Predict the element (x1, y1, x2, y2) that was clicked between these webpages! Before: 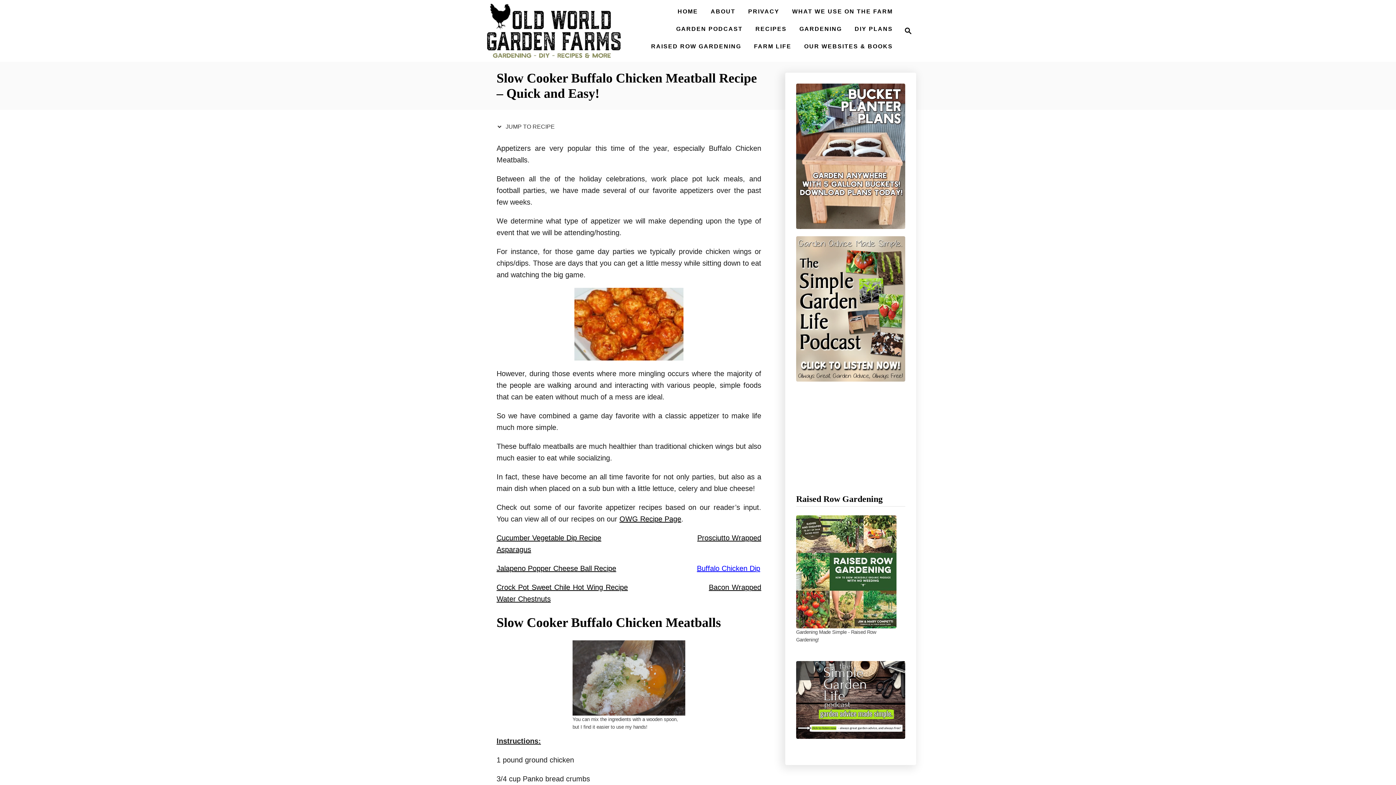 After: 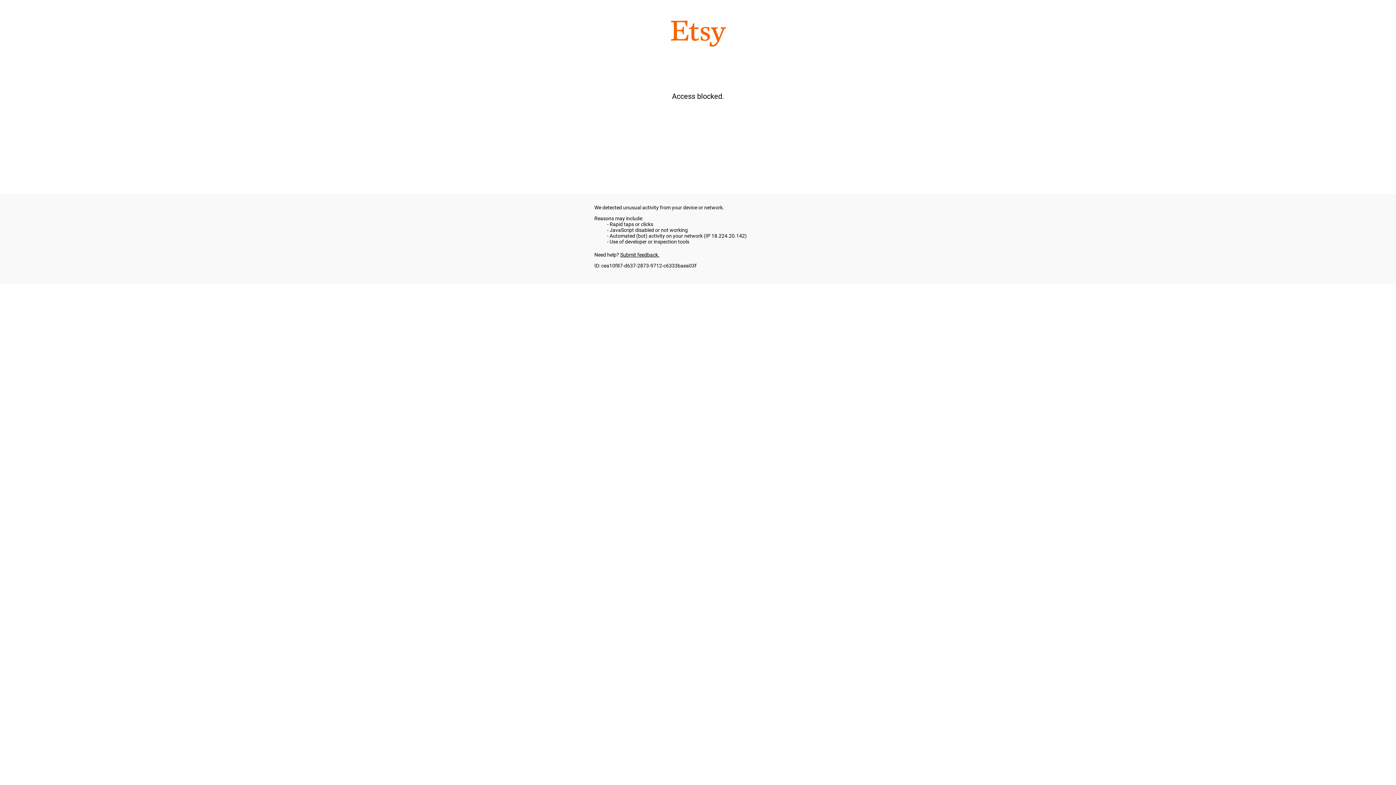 Action: bbox: (796, 83, 905, 229)